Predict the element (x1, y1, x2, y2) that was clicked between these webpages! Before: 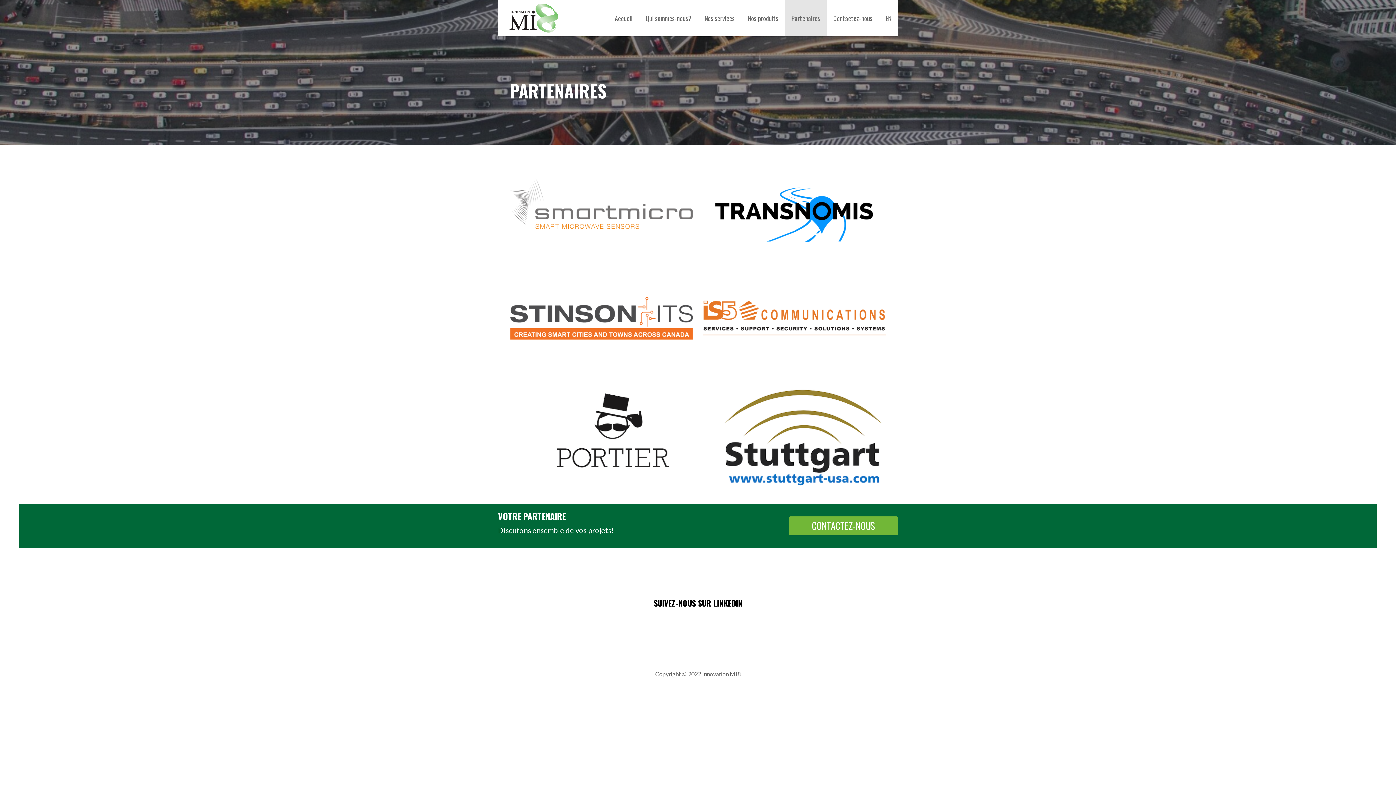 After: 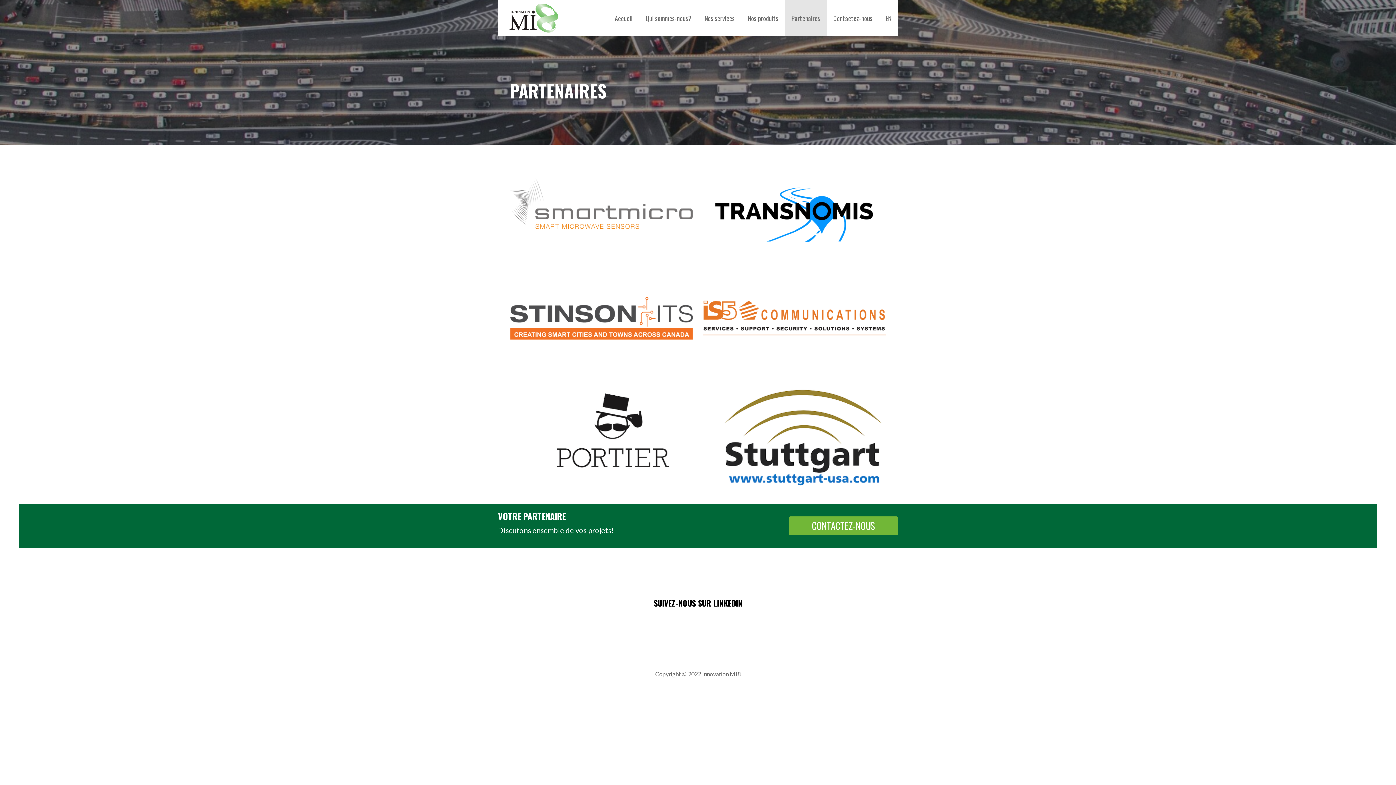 Action: label: Partenaires bbox: (785, 0, 826, 36)